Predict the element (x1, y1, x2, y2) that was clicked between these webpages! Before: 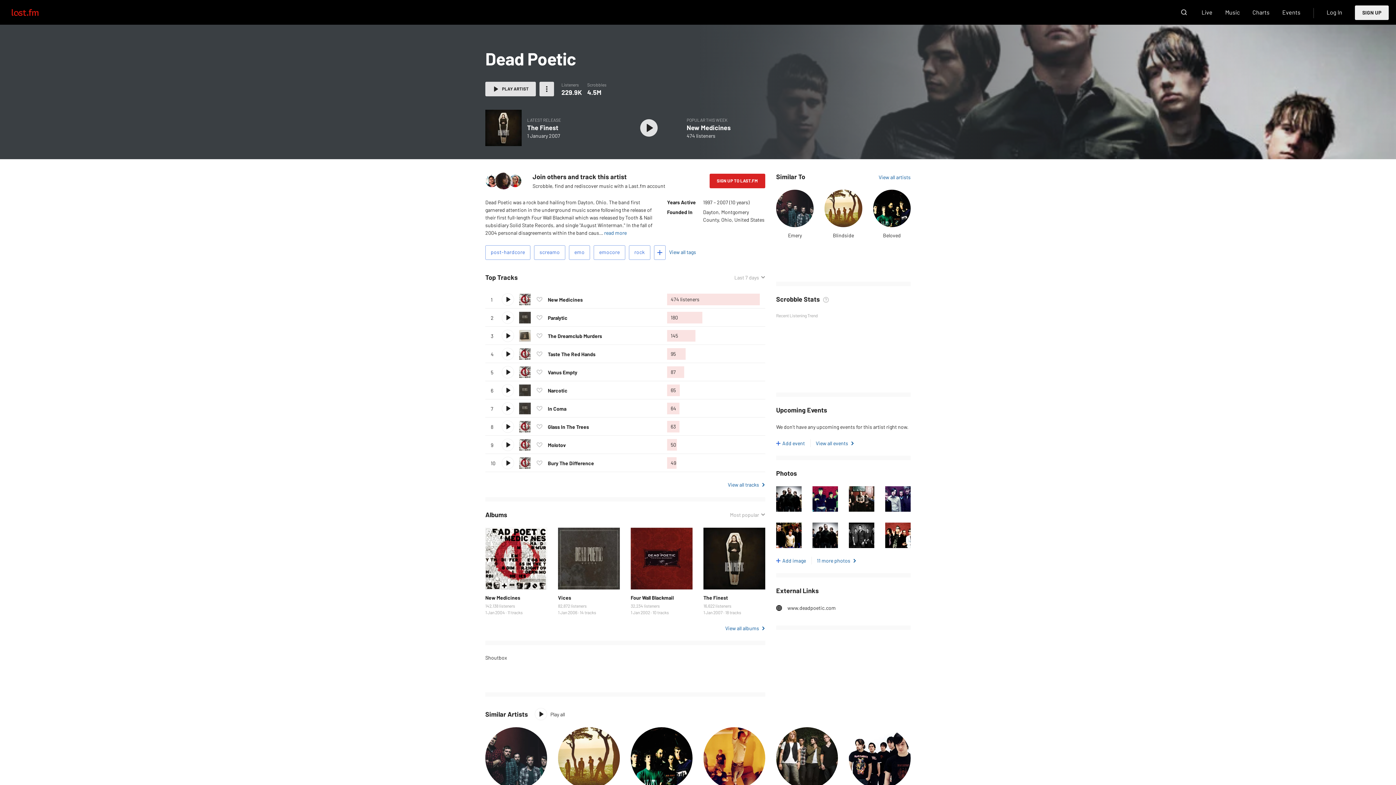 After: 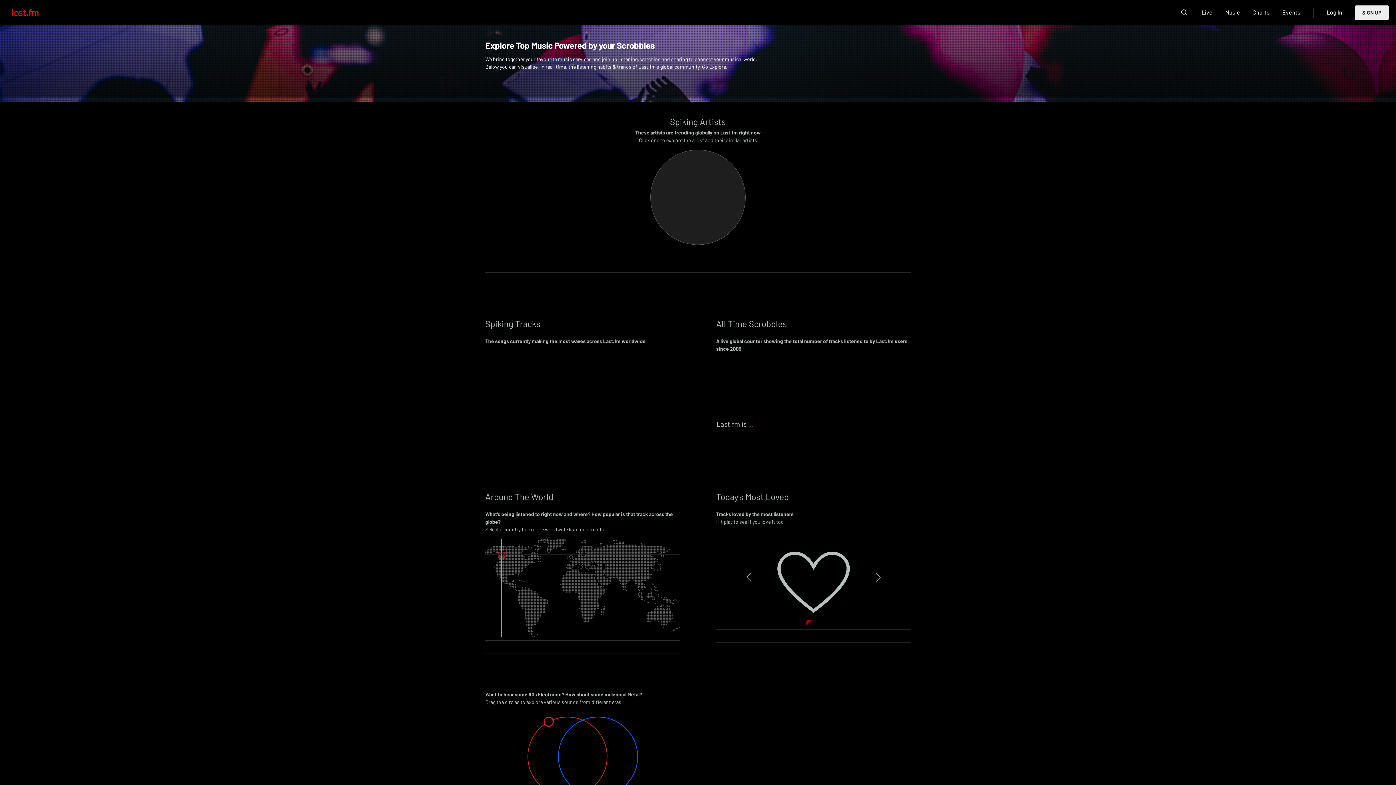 Action: bbox: (11, 7, 55, 17) label: Last.fm